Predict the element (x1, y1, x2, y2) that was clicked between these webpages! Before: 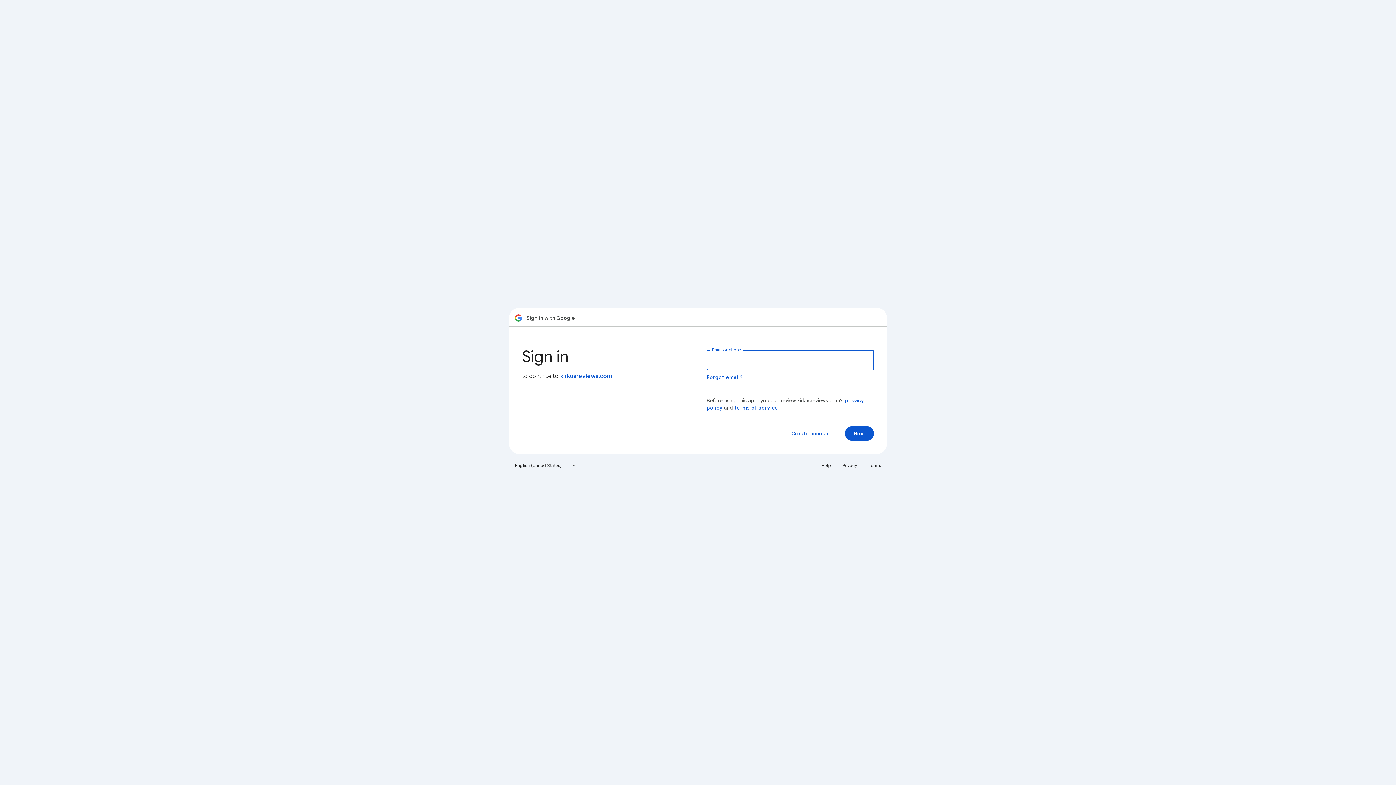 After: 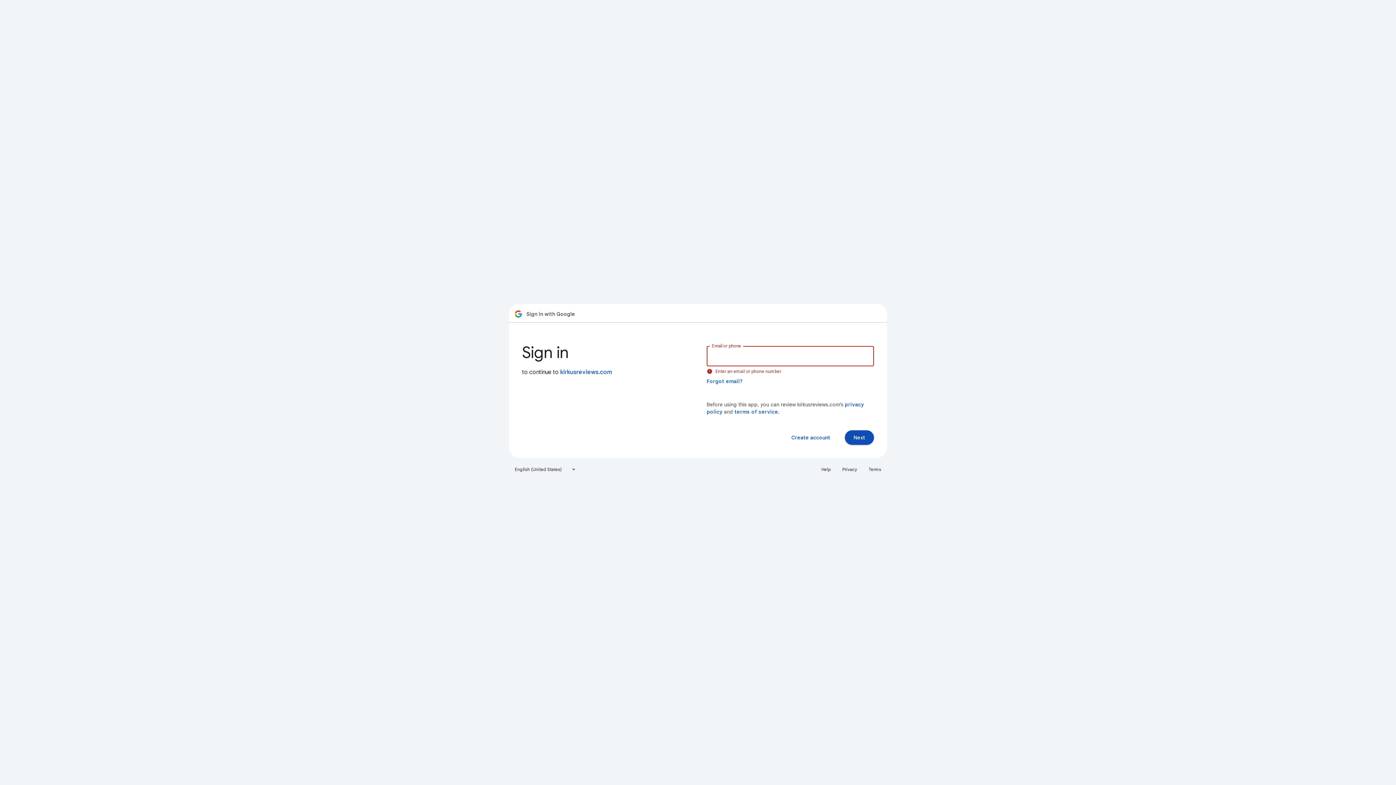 Action: bbox: (845, 426, 874, 441) label: Next